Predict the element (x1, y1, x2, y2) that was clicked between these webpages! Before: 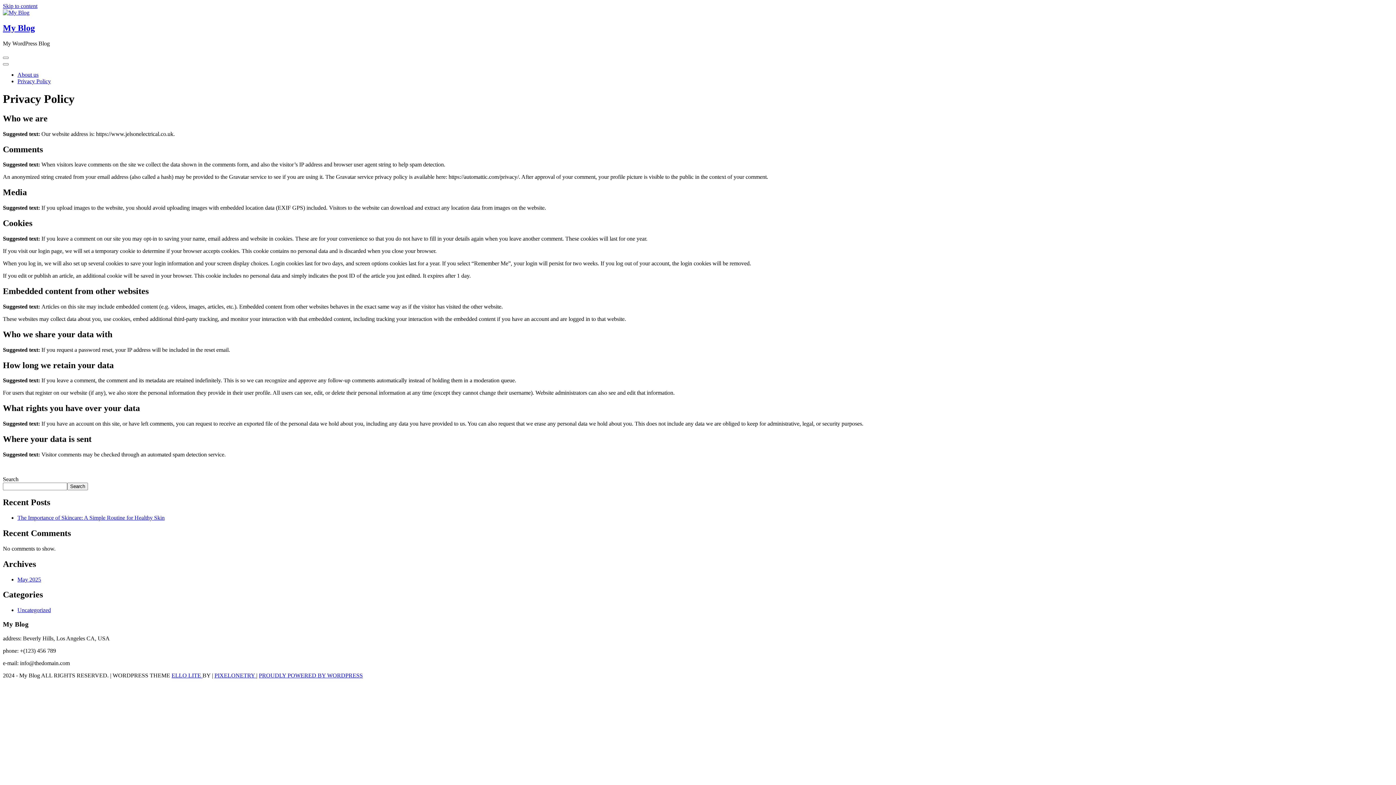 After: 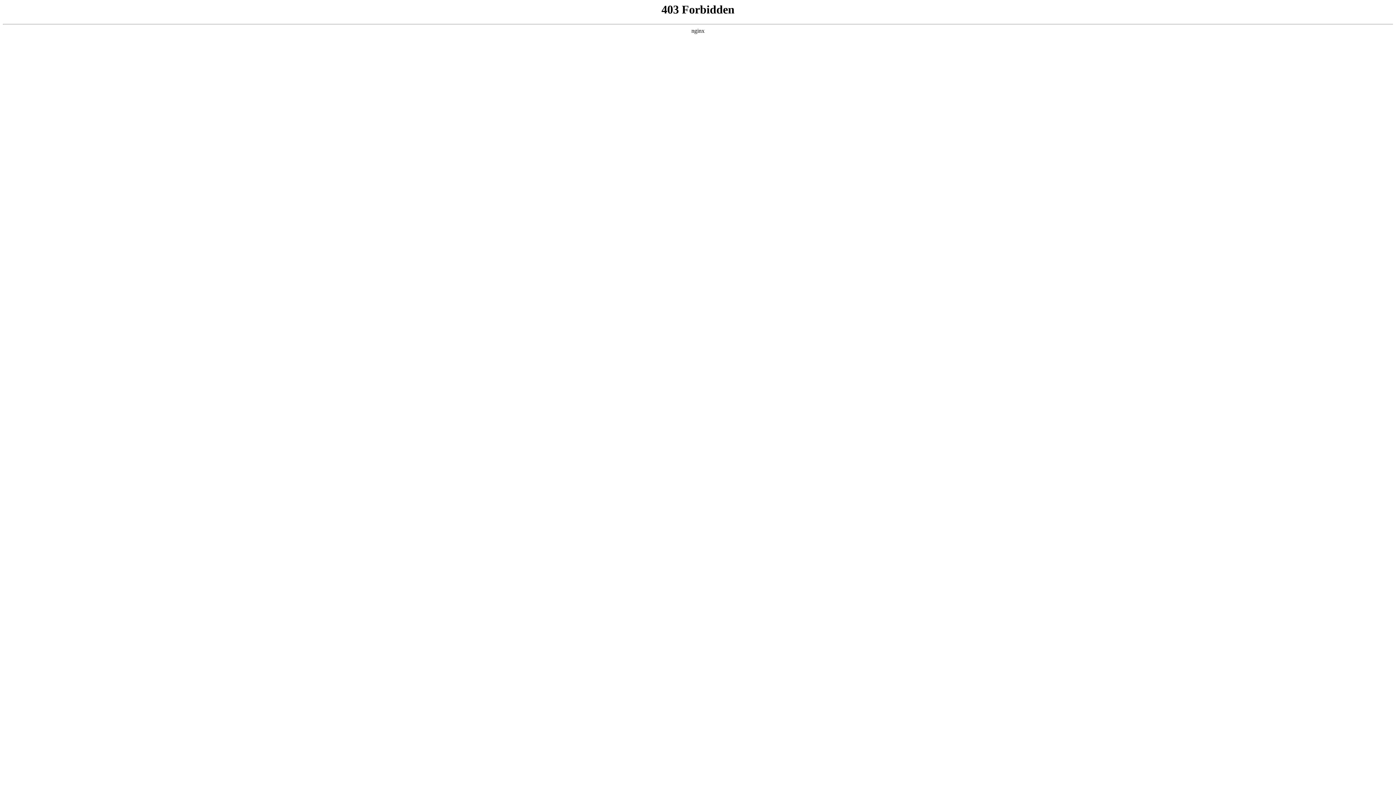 Action: label: PROUDLY POWERED BY WORDPRESS bbox: (258, 672, 362, 678)